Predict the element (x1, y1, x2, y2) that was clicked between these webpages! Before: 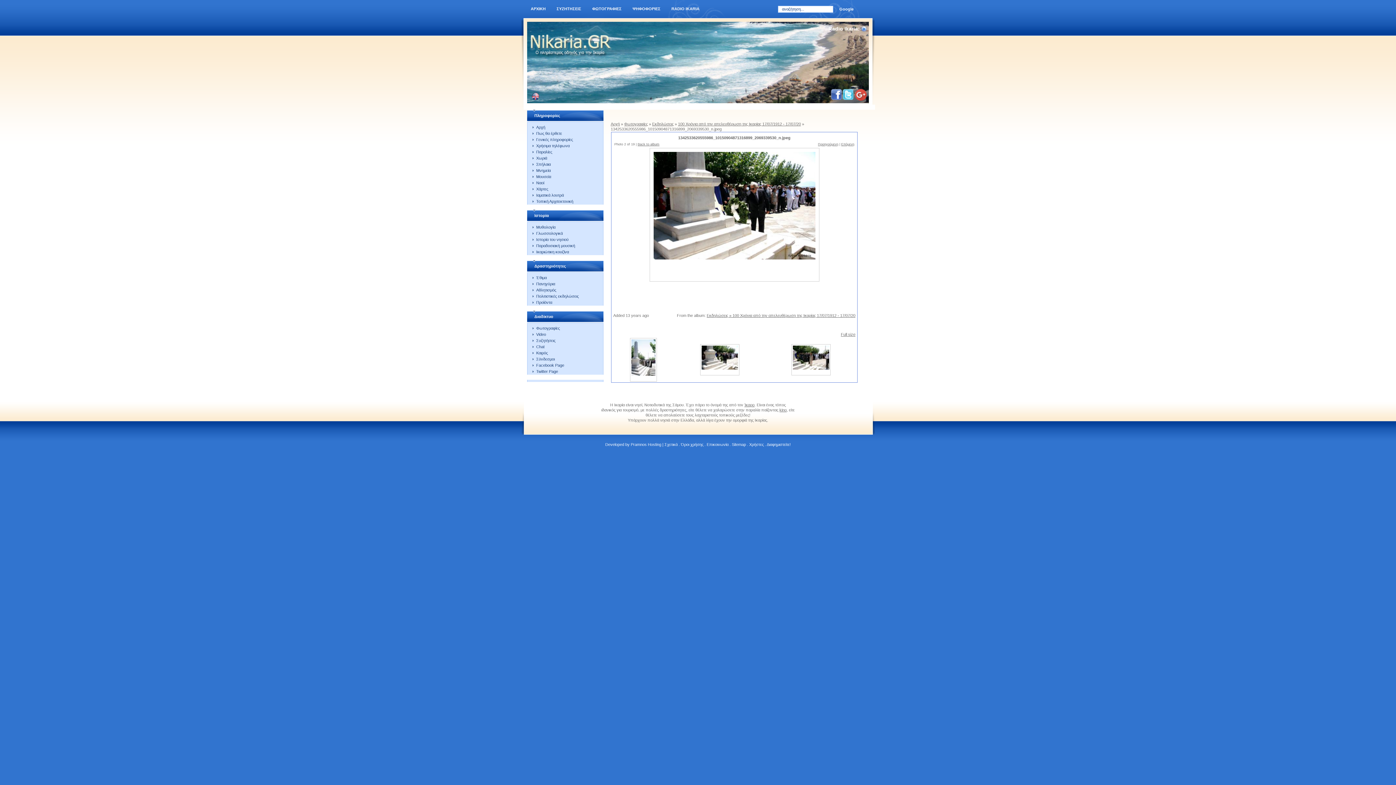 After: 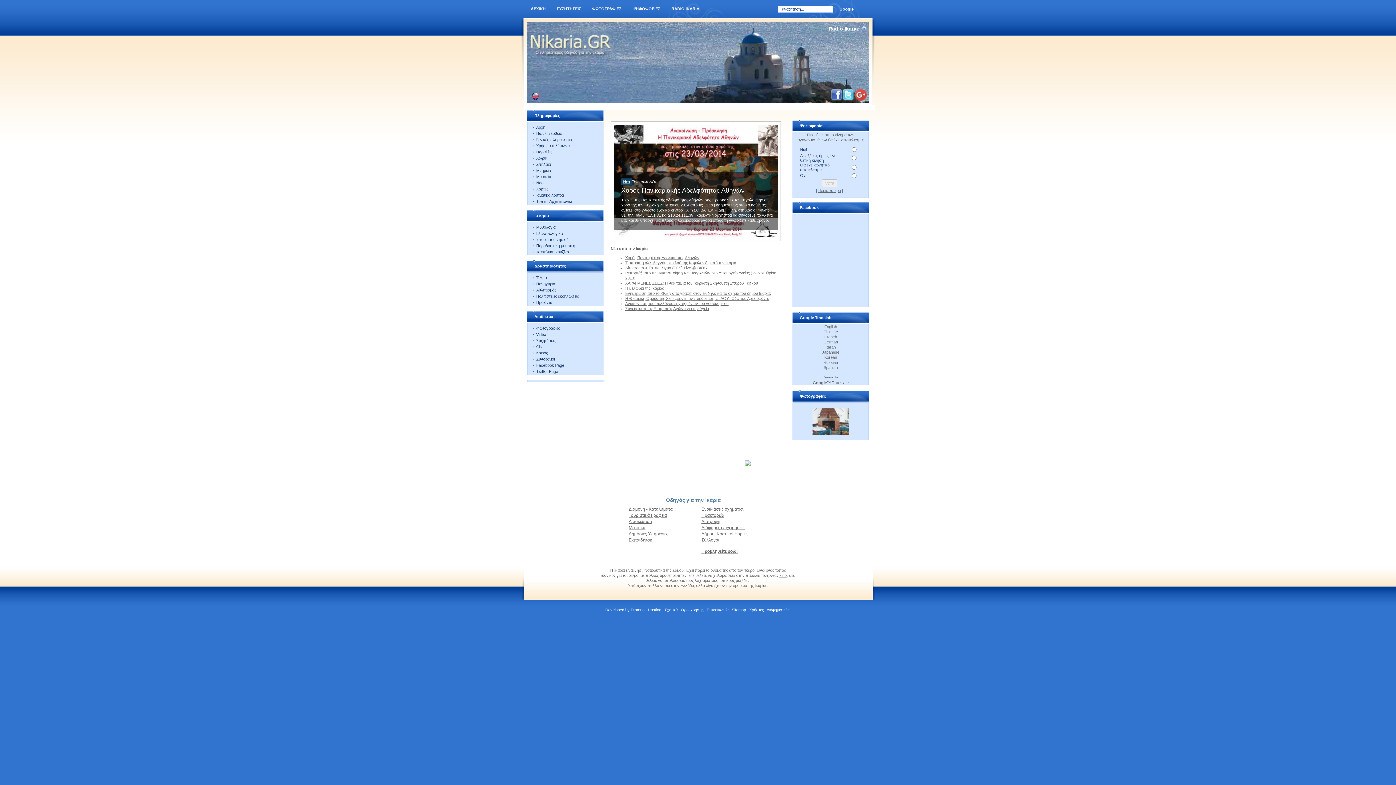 Action: bbox: (532, 344, 544, 349) label: Chat